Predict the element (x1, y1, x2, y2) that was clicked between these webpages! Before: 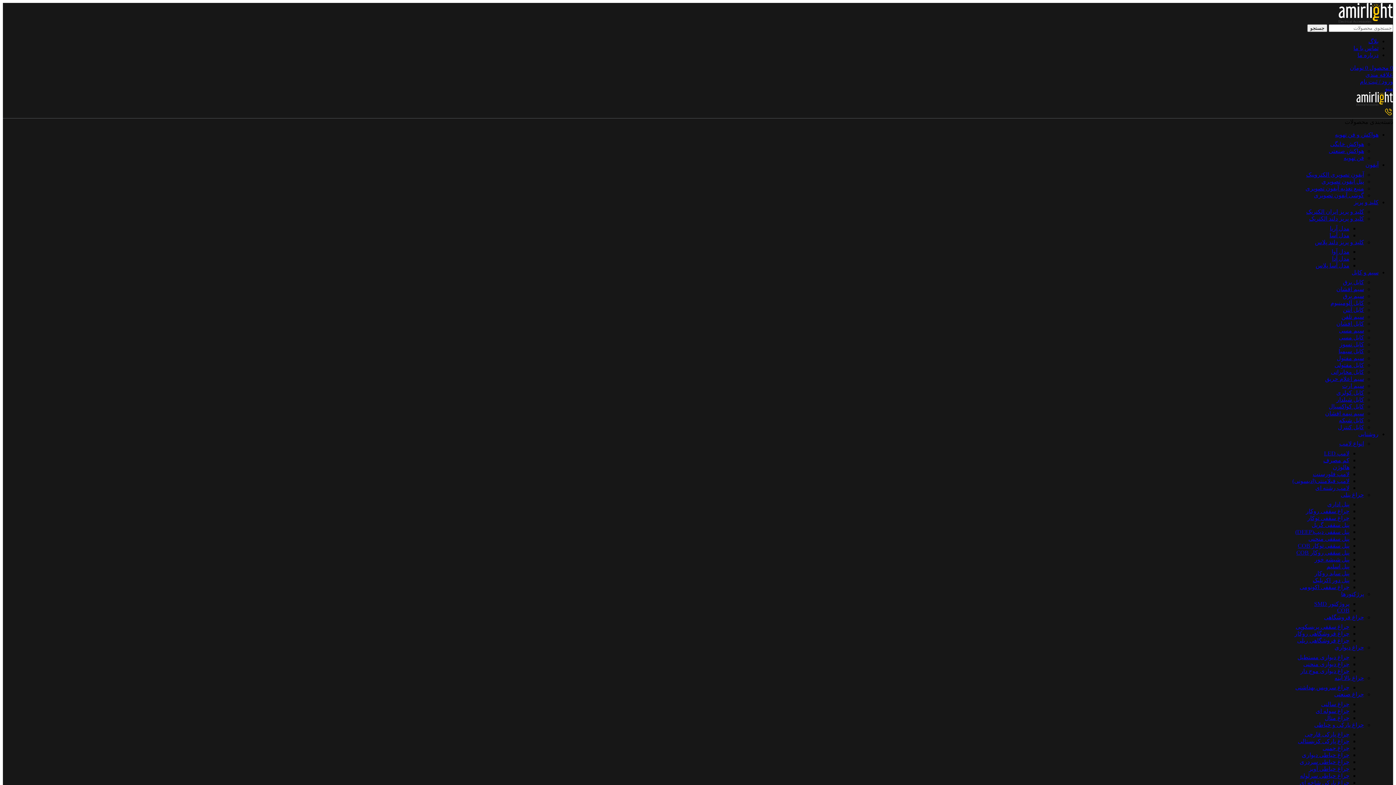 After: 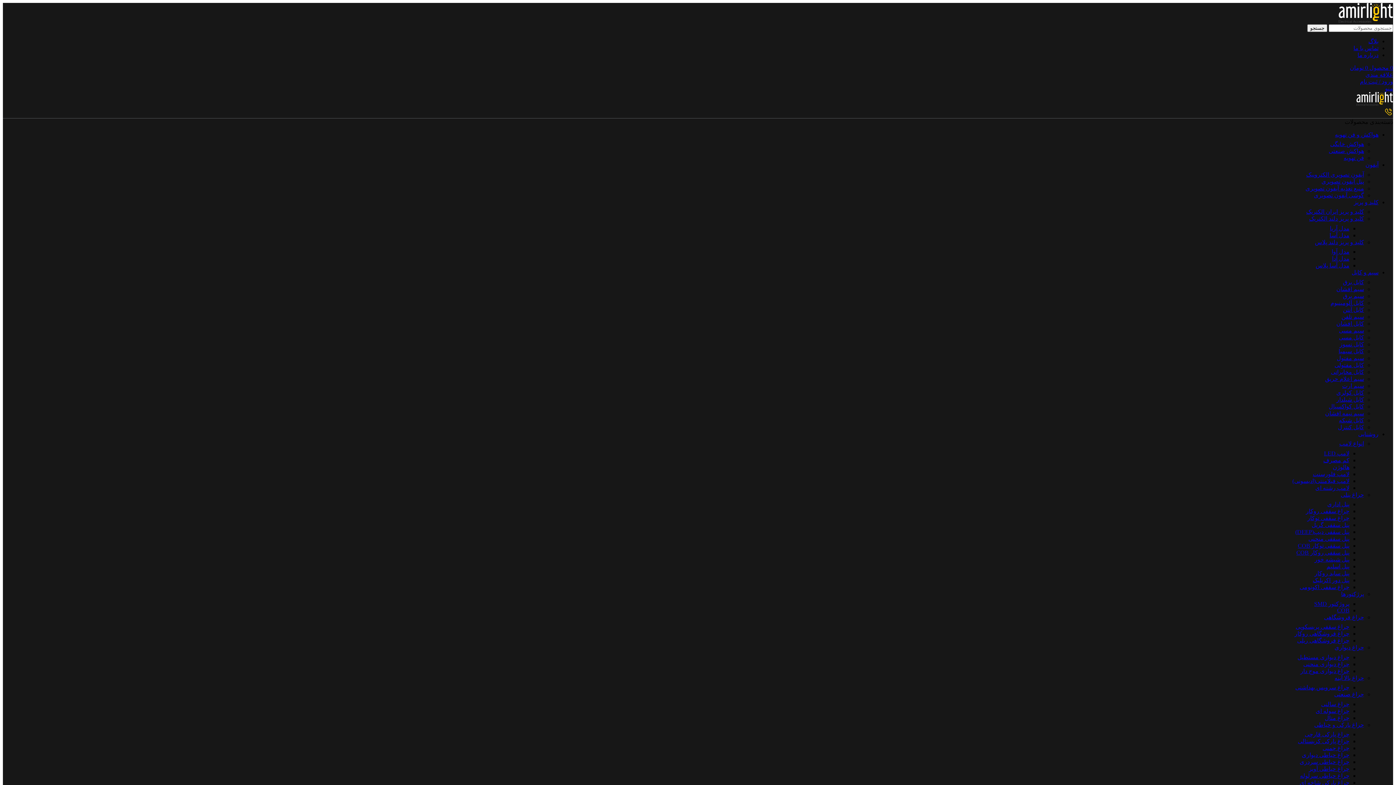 Action: label: کابل شبکه bbox: (1339, 417, 1364, 423)